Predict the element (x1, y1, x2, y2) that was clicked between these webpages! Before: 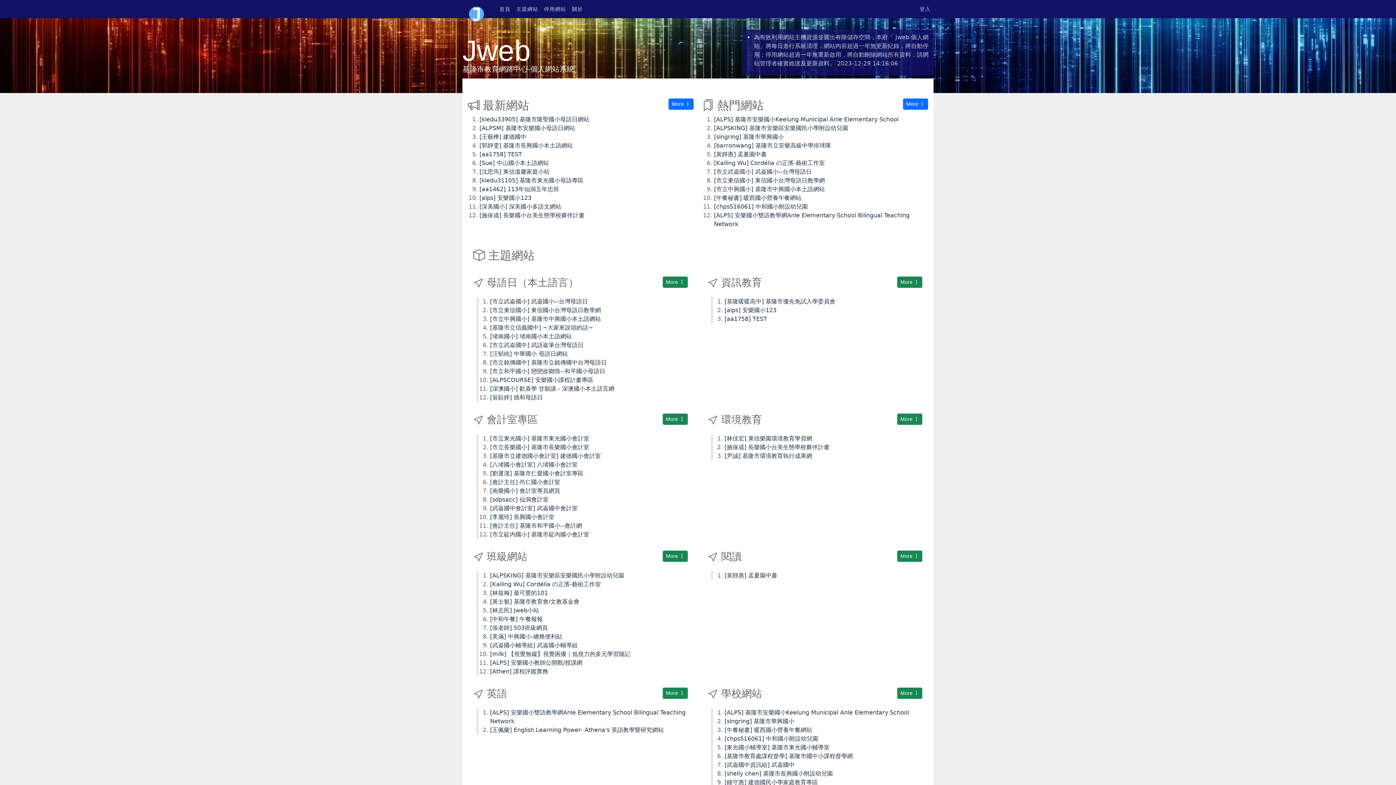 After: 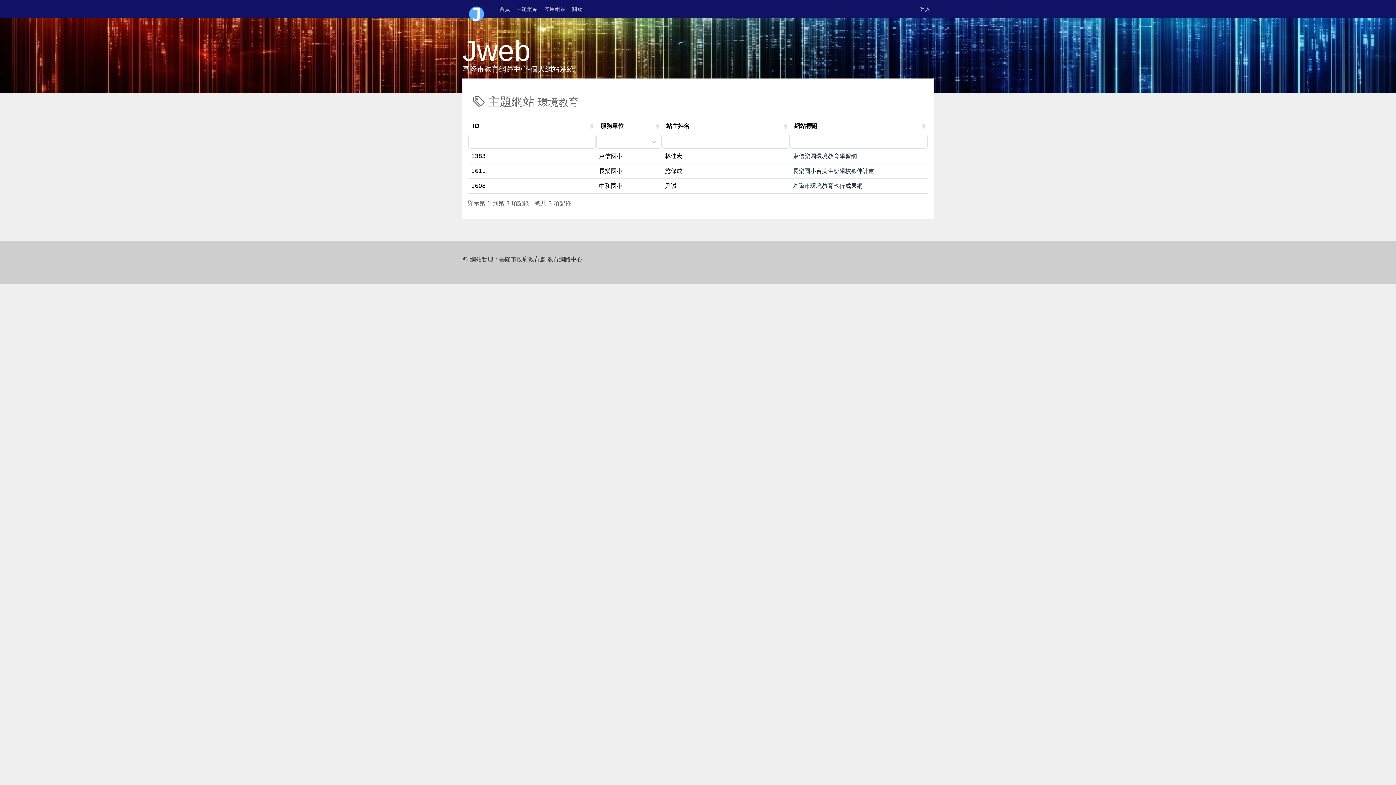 Action: label: More  bbox: (897, 413, 922, 425)